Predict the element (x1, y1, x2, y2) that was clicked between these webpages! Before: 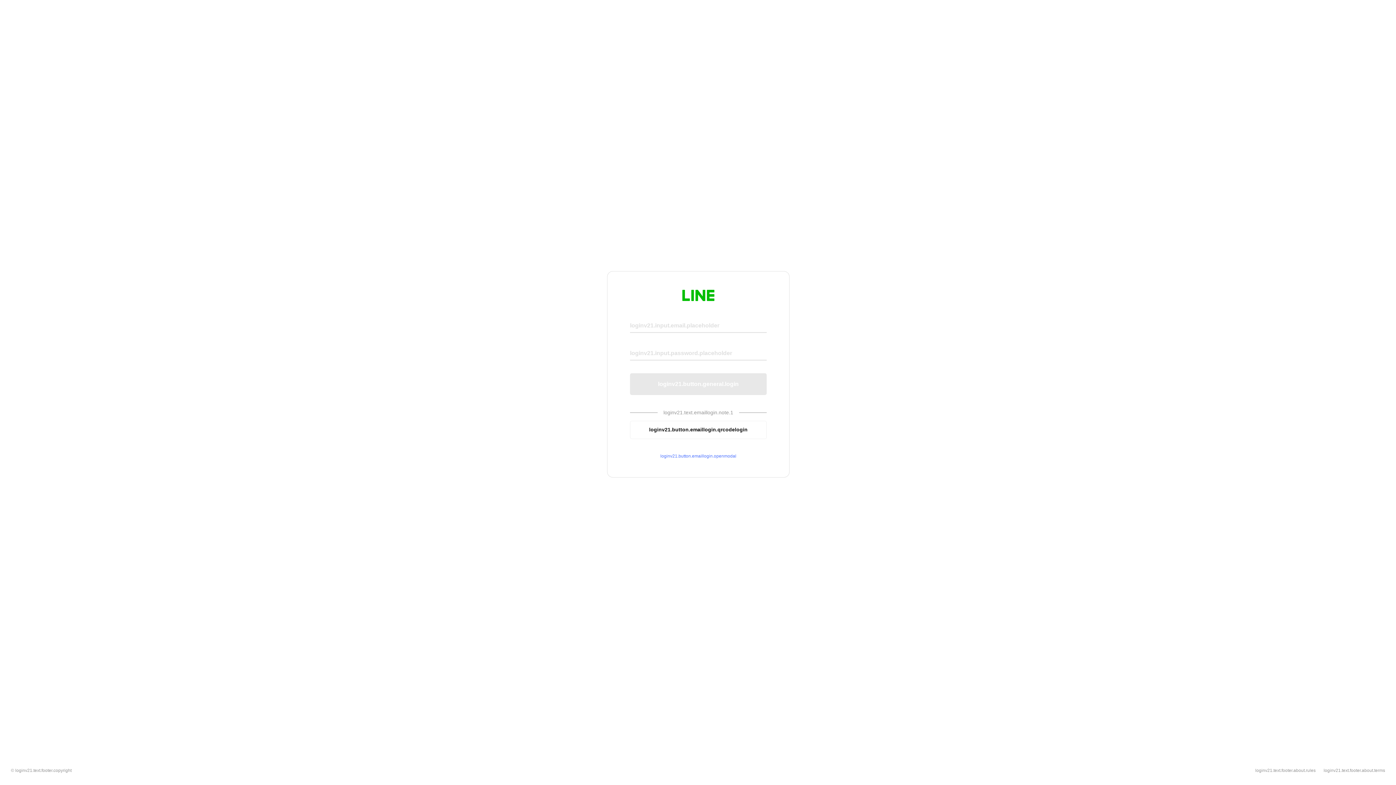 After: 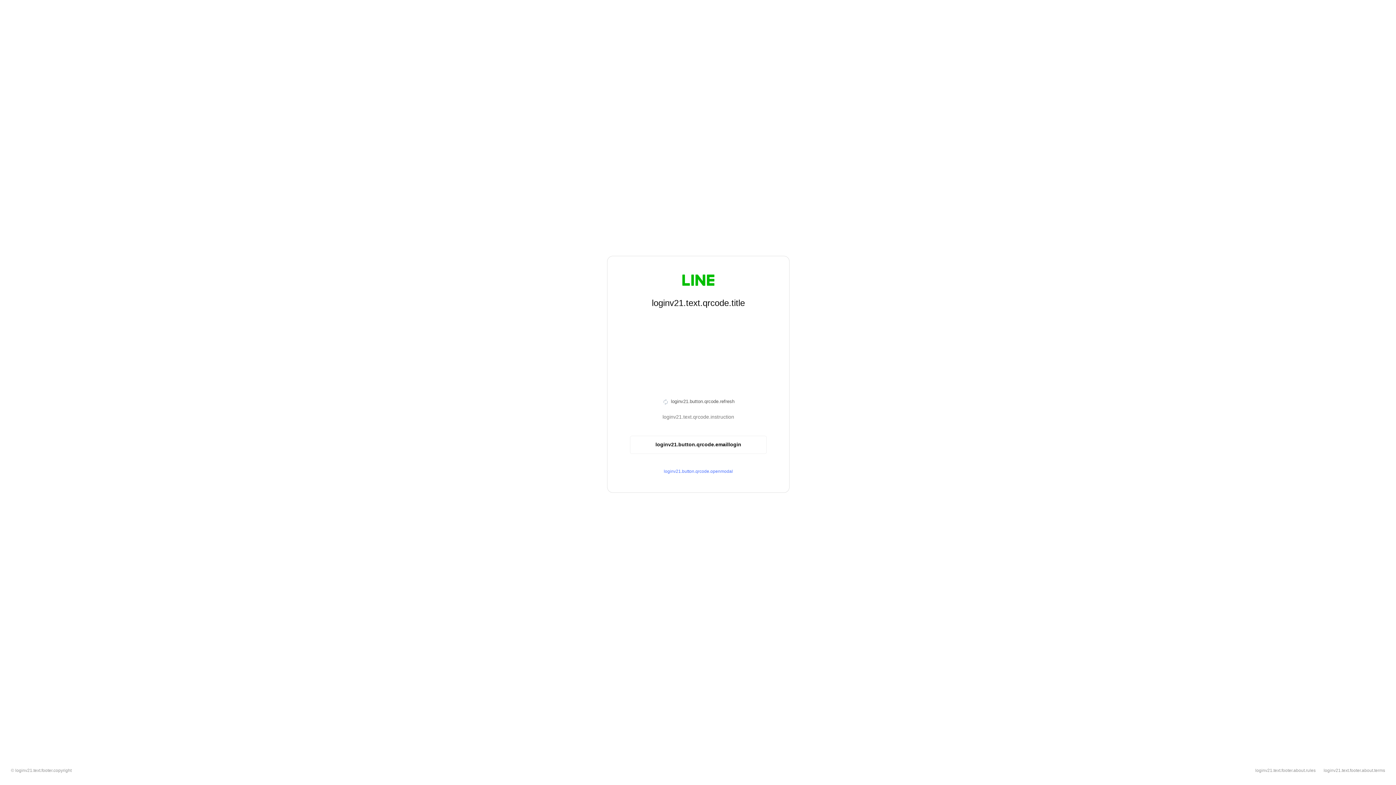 Action: bbox: (630, 420, 766, 439) label: loginv21.button.emaillogin.qrcodelogin